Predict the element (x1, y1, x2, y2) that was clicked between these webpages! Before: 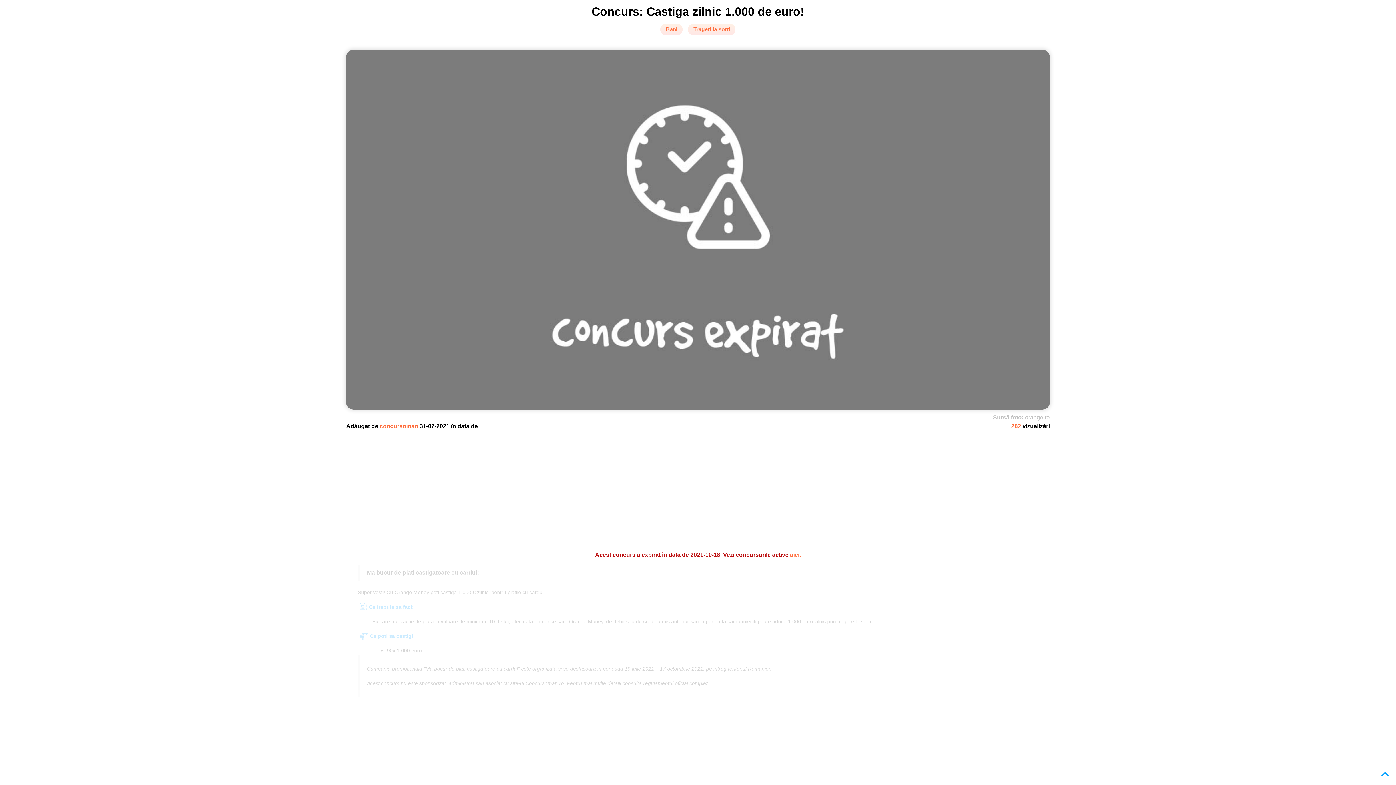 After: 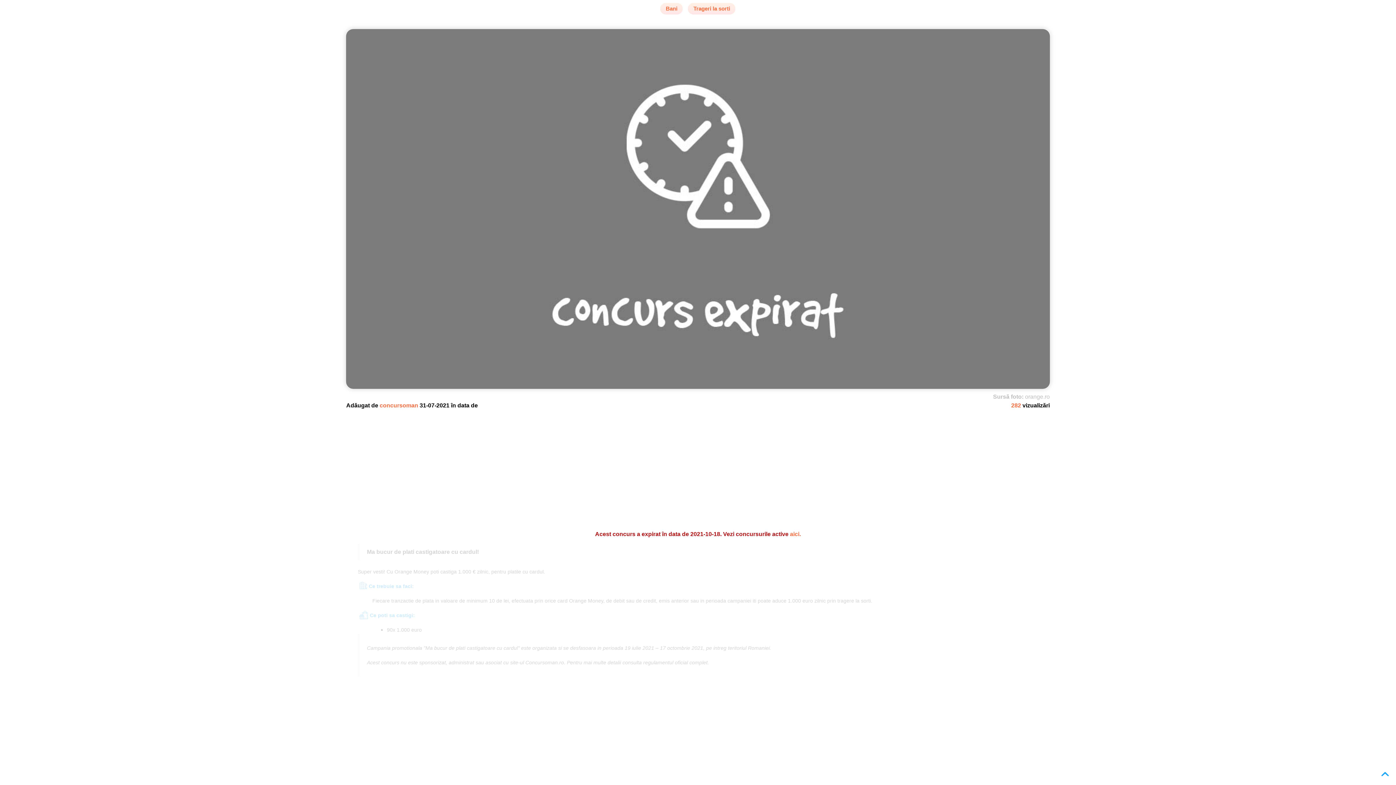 Action: bbox: (357, 704, 1038, 806)